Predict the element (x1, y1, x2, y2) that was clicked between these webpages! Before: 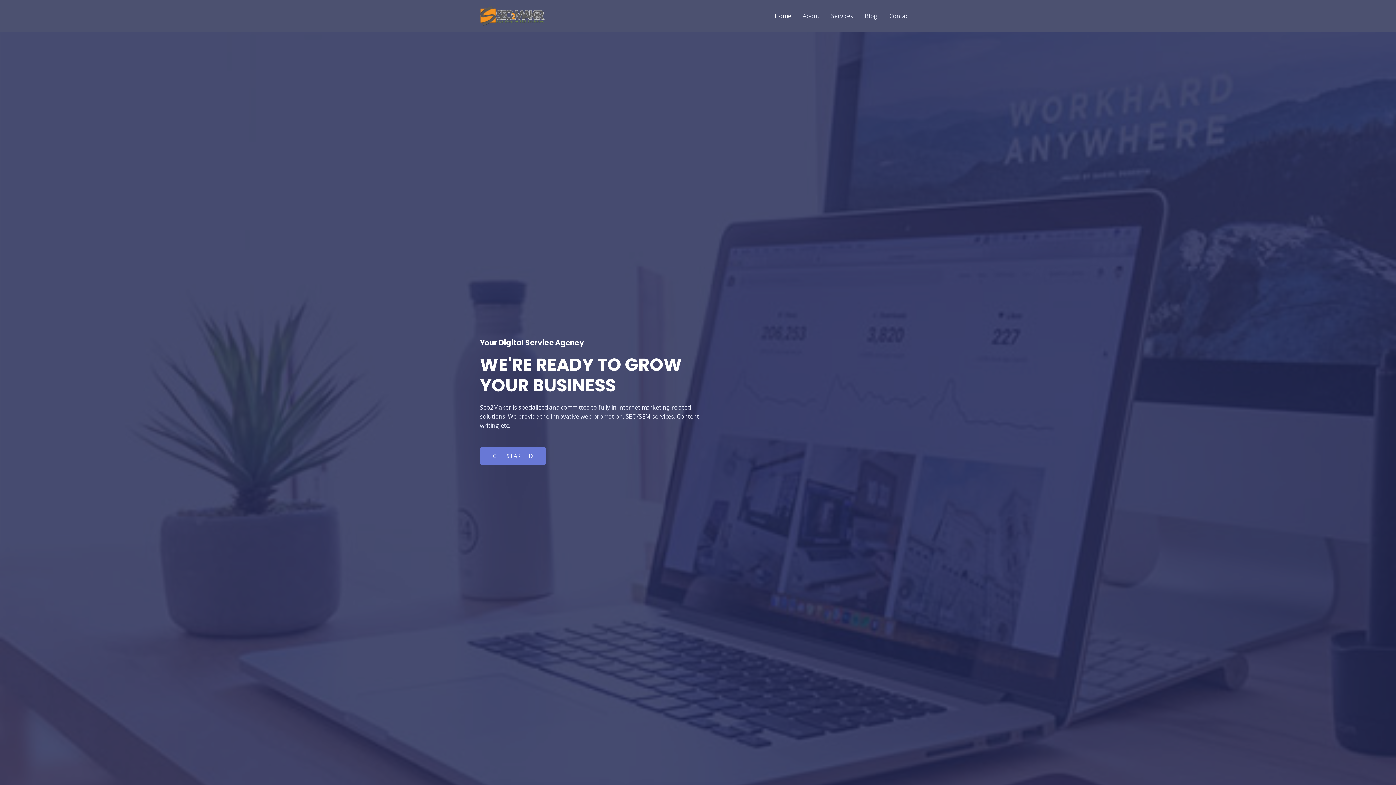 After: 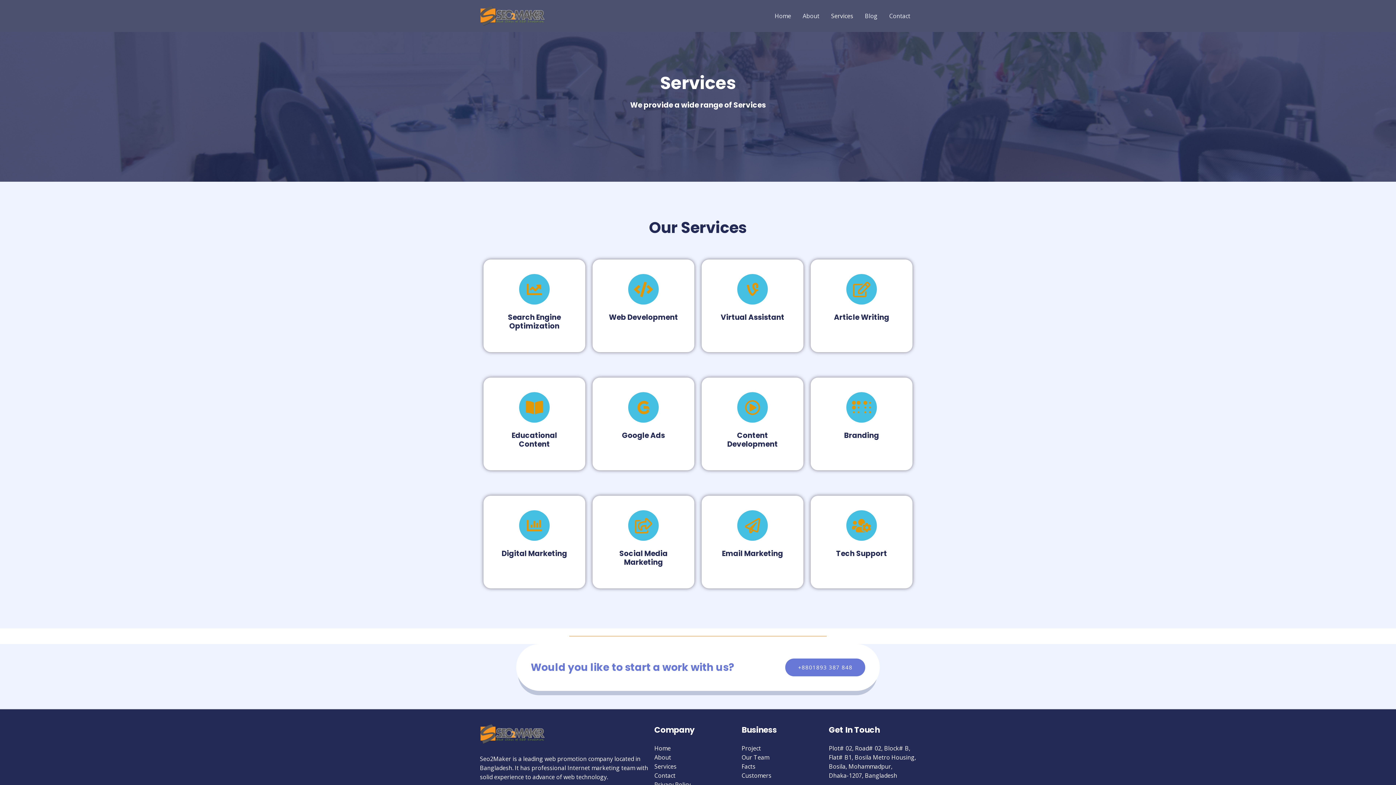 Action: label: GET STARTED bbox: (480, 447, 546, 465)